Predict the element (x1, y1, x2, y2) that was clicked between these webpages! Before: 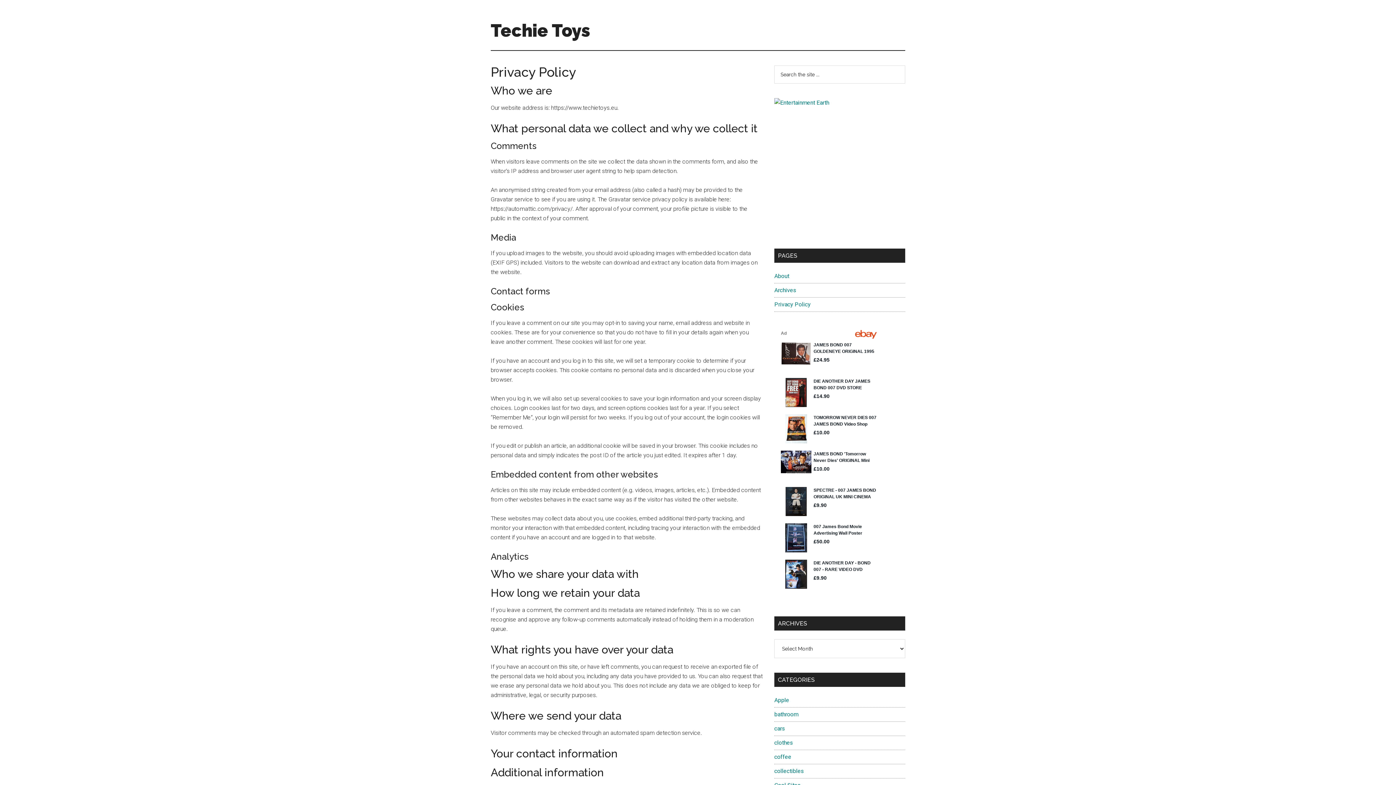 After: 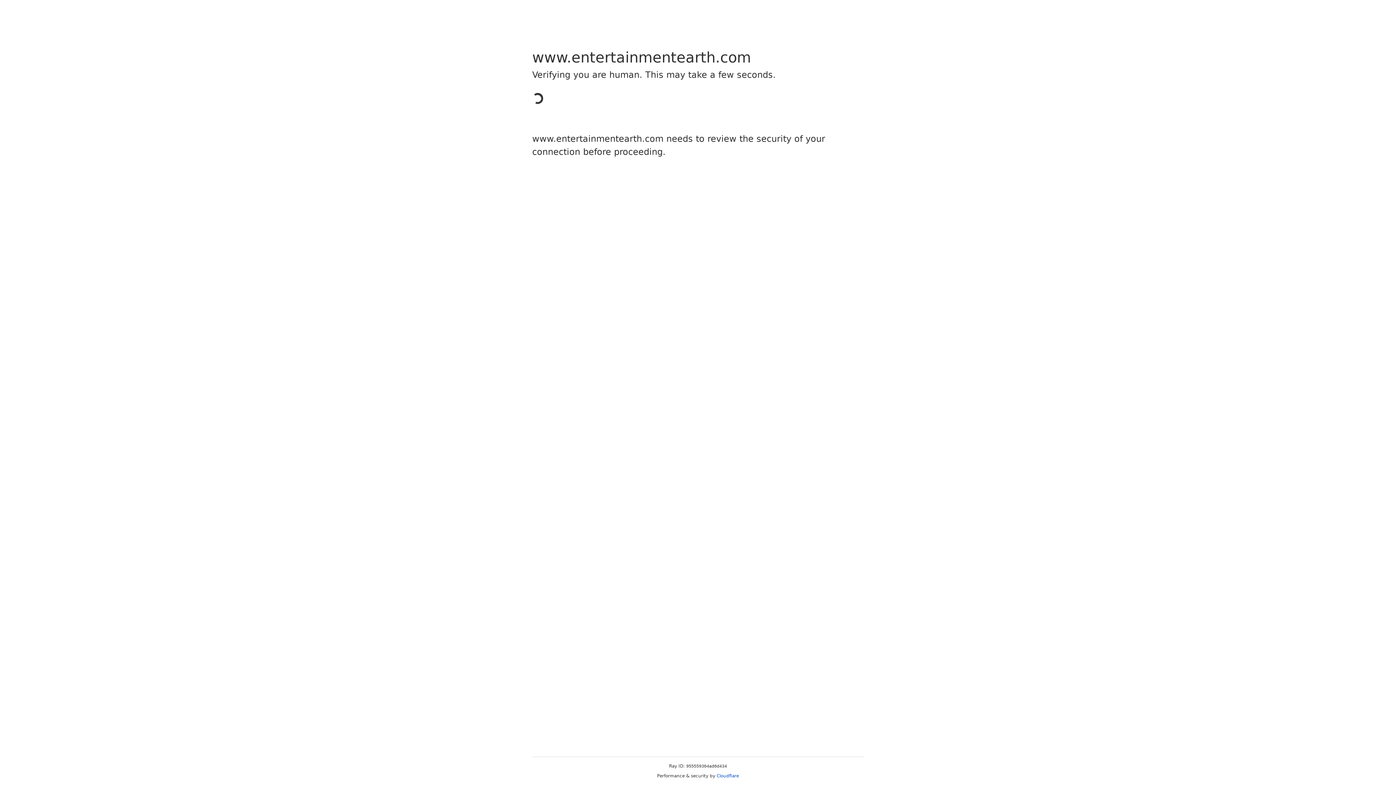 Action: bbox: (774, 99, 829, 106)